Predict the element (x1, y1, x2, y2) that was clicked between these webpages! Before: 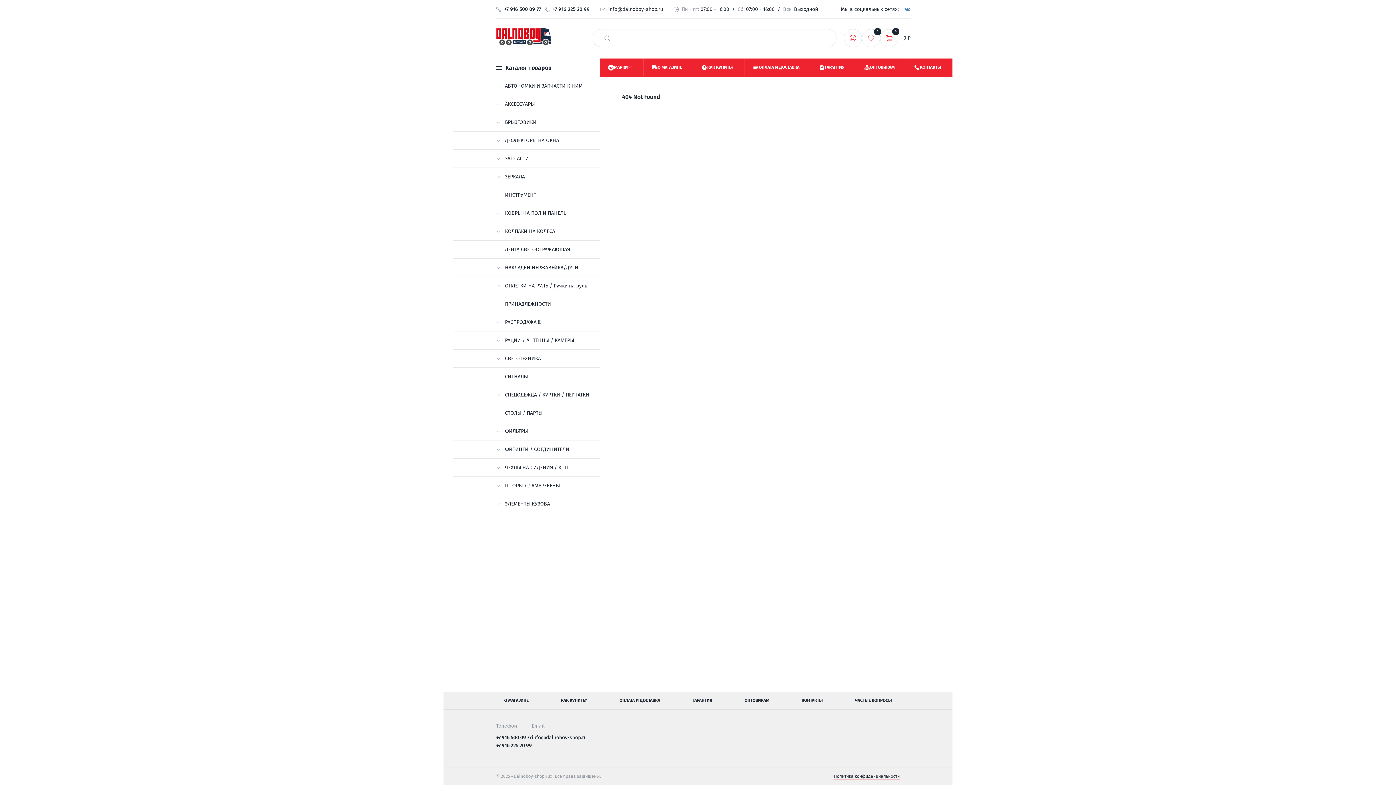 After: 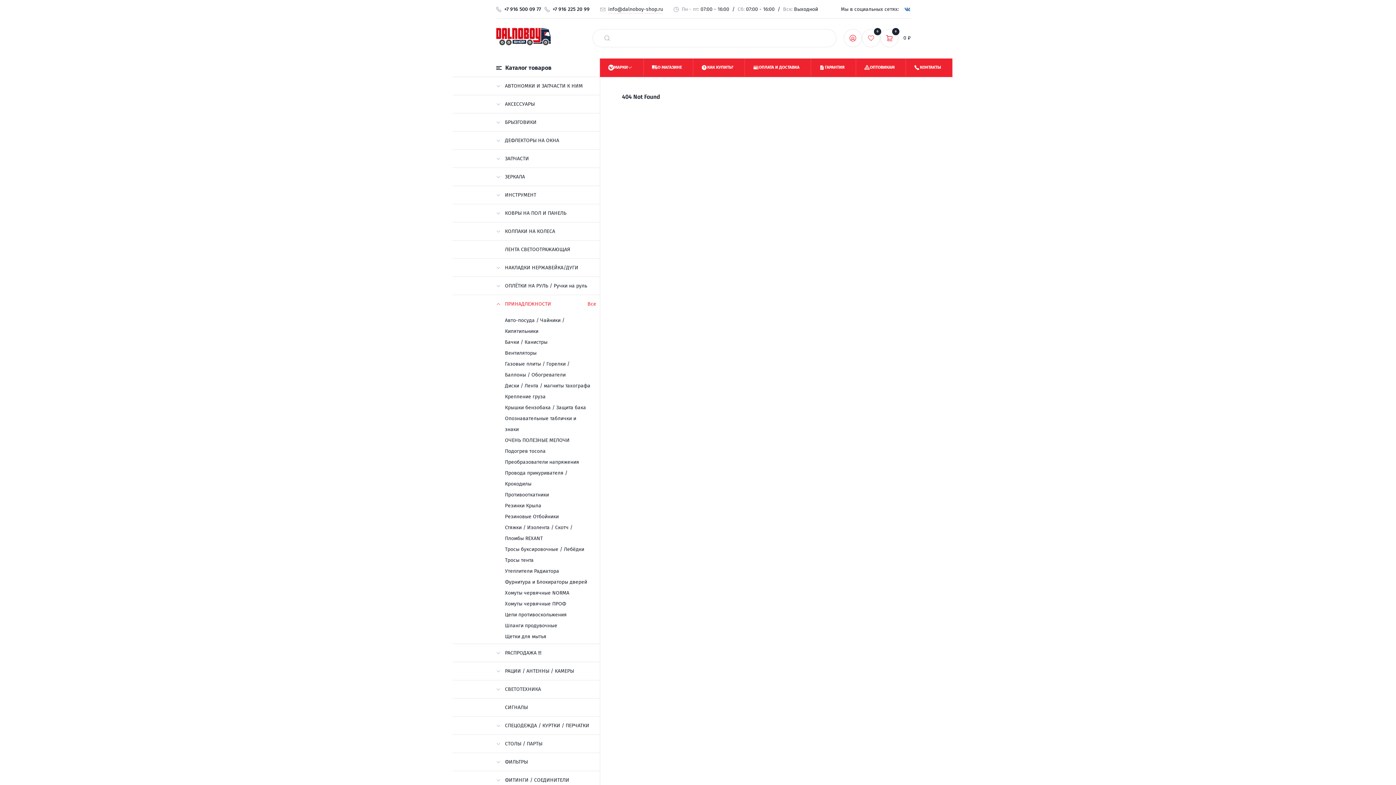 Action: bbox: (496, 295, 600, 313) label: ПРИНАДЛЕЖНОСТИ